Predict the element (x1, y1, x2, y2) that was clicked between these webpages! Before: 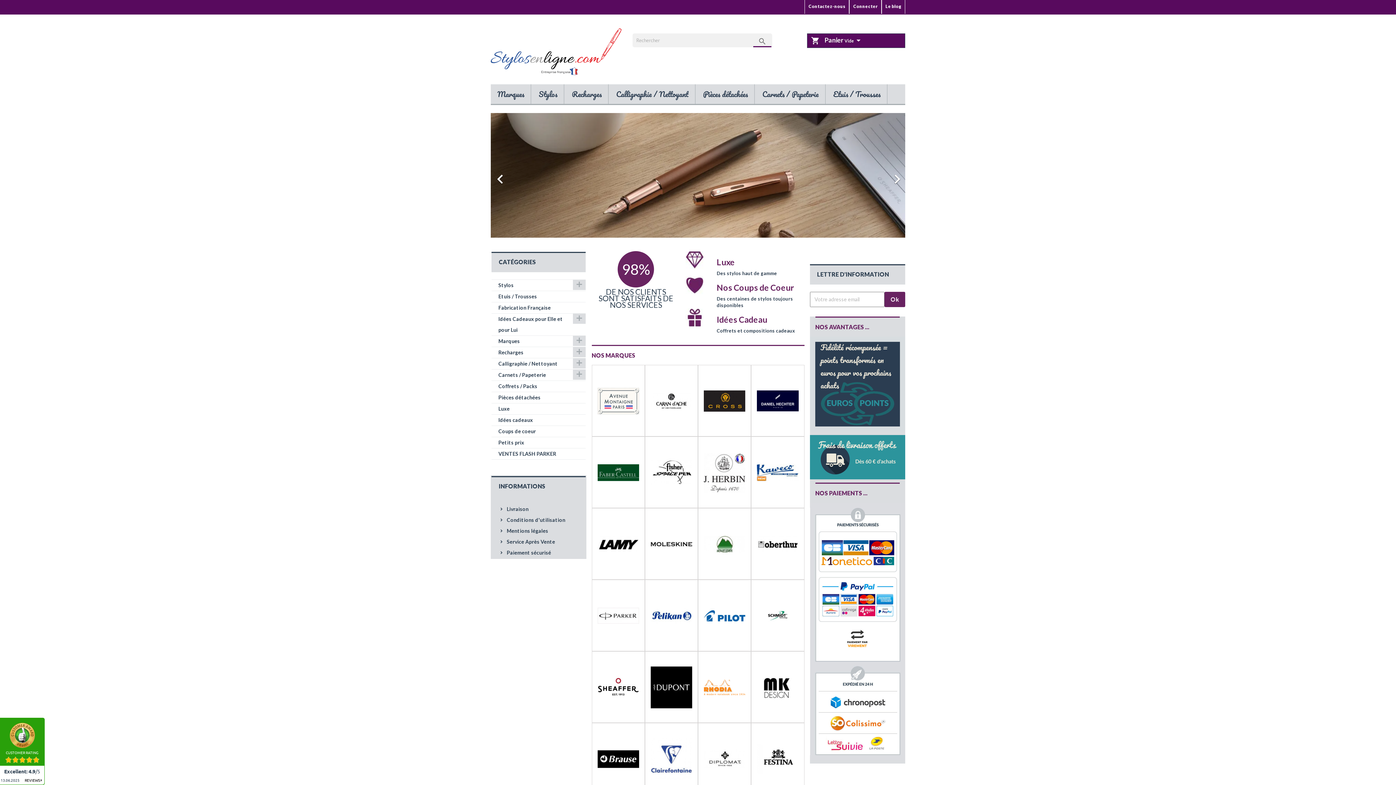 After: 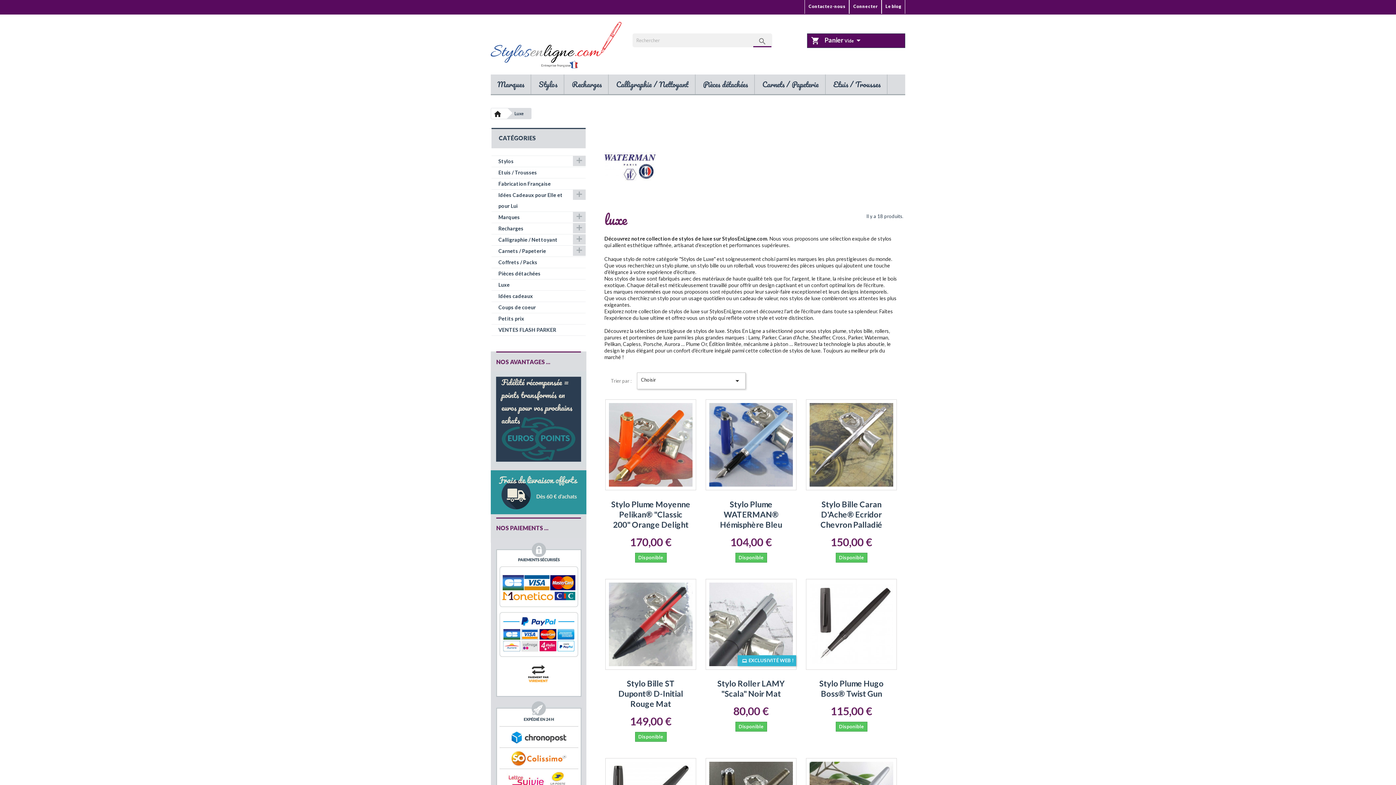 Action: bbox: (491, 427, 585, 438) label: Luxe